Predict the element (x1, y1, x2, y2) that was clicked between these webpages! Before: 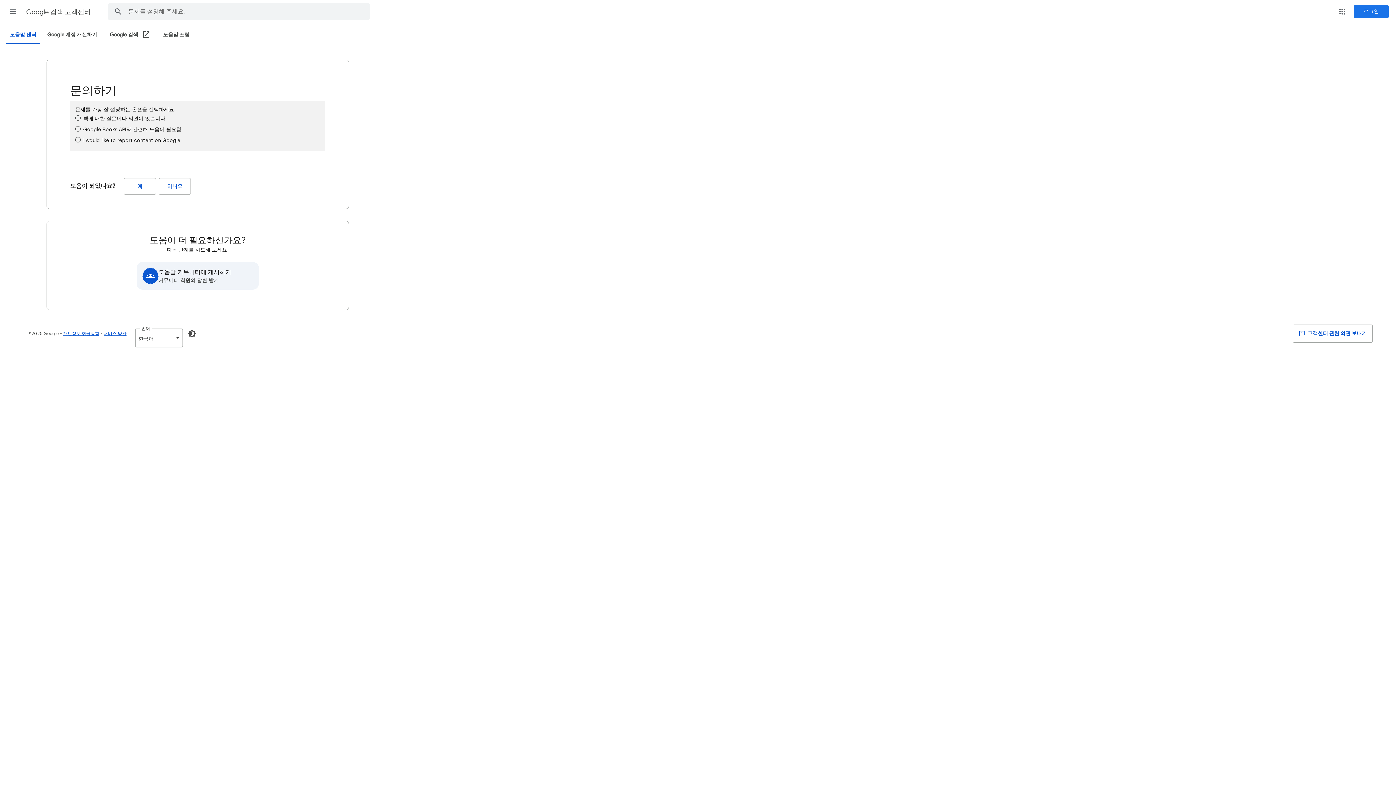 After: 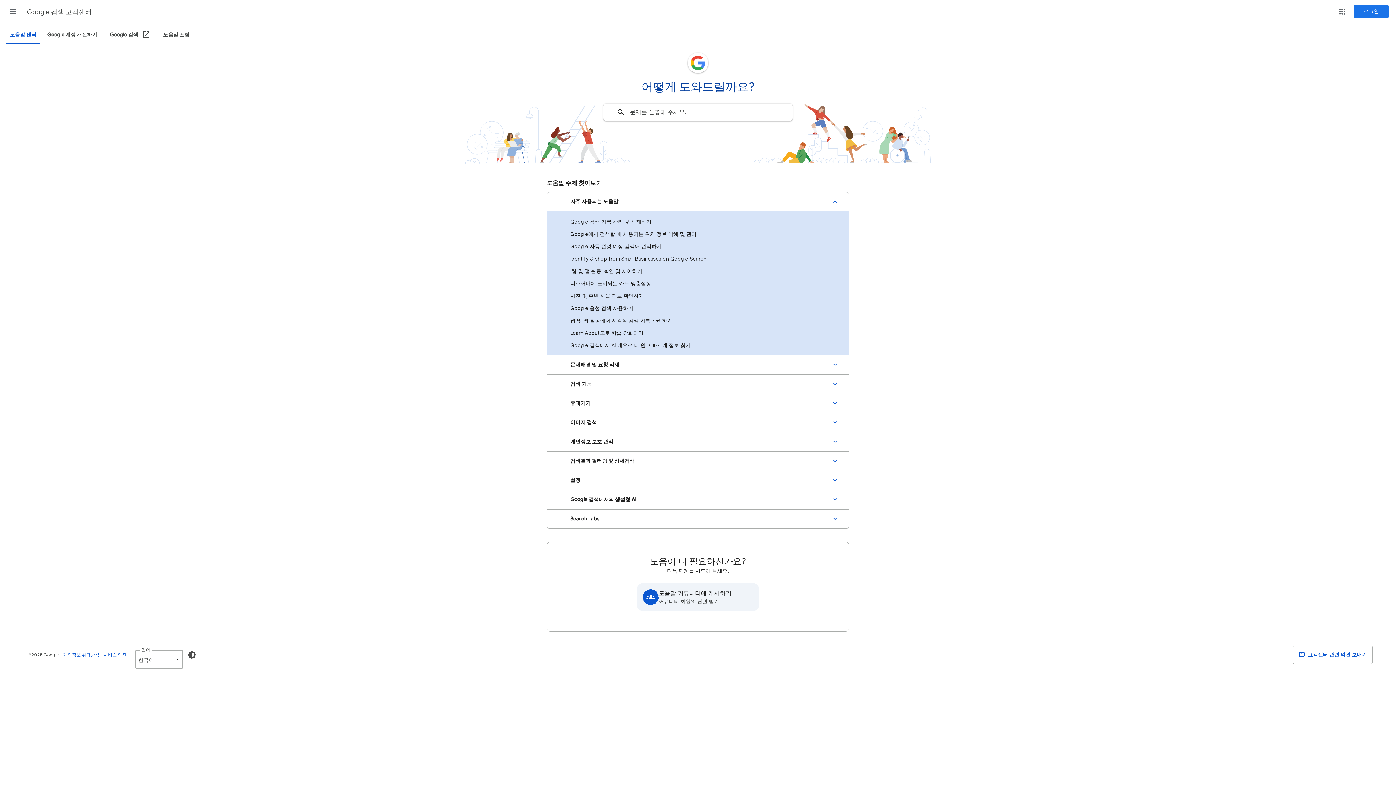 Action: bbox: (26, 2, 92, 21) label: Google 검색 고객센터